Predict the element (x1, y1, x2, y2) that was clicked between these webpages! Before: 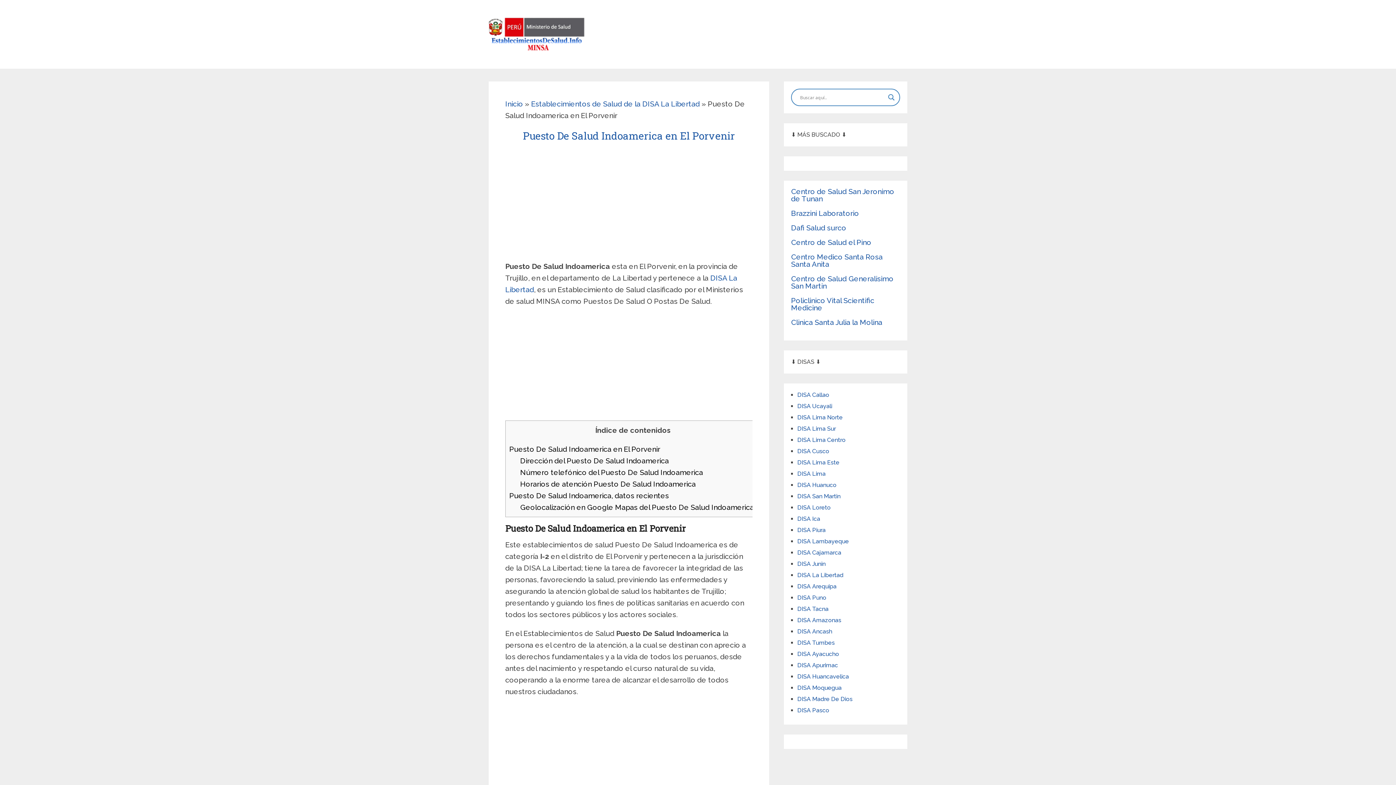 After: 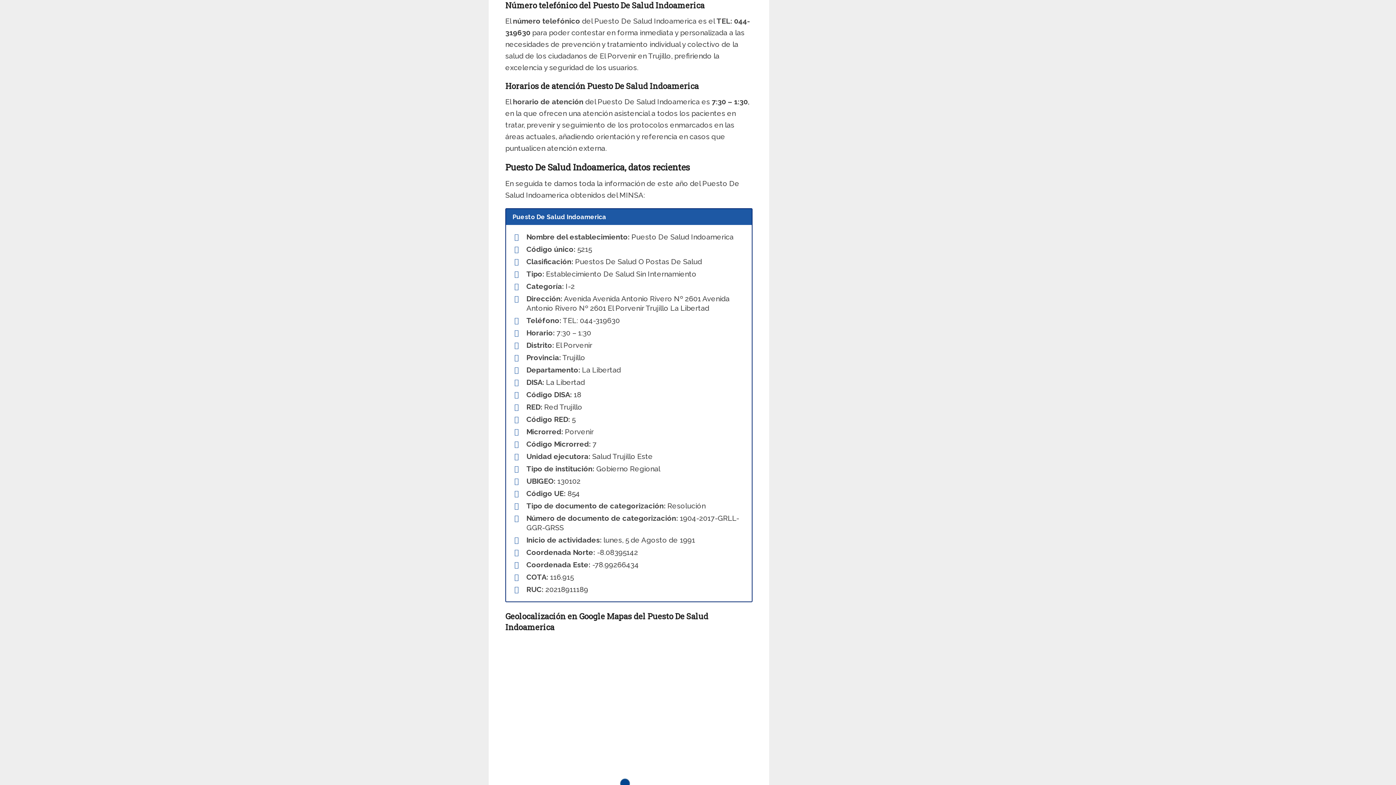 Action: bbox: (520, 468, 703, 477) label: Número telefónico del Puesto De Salud Indoamerica